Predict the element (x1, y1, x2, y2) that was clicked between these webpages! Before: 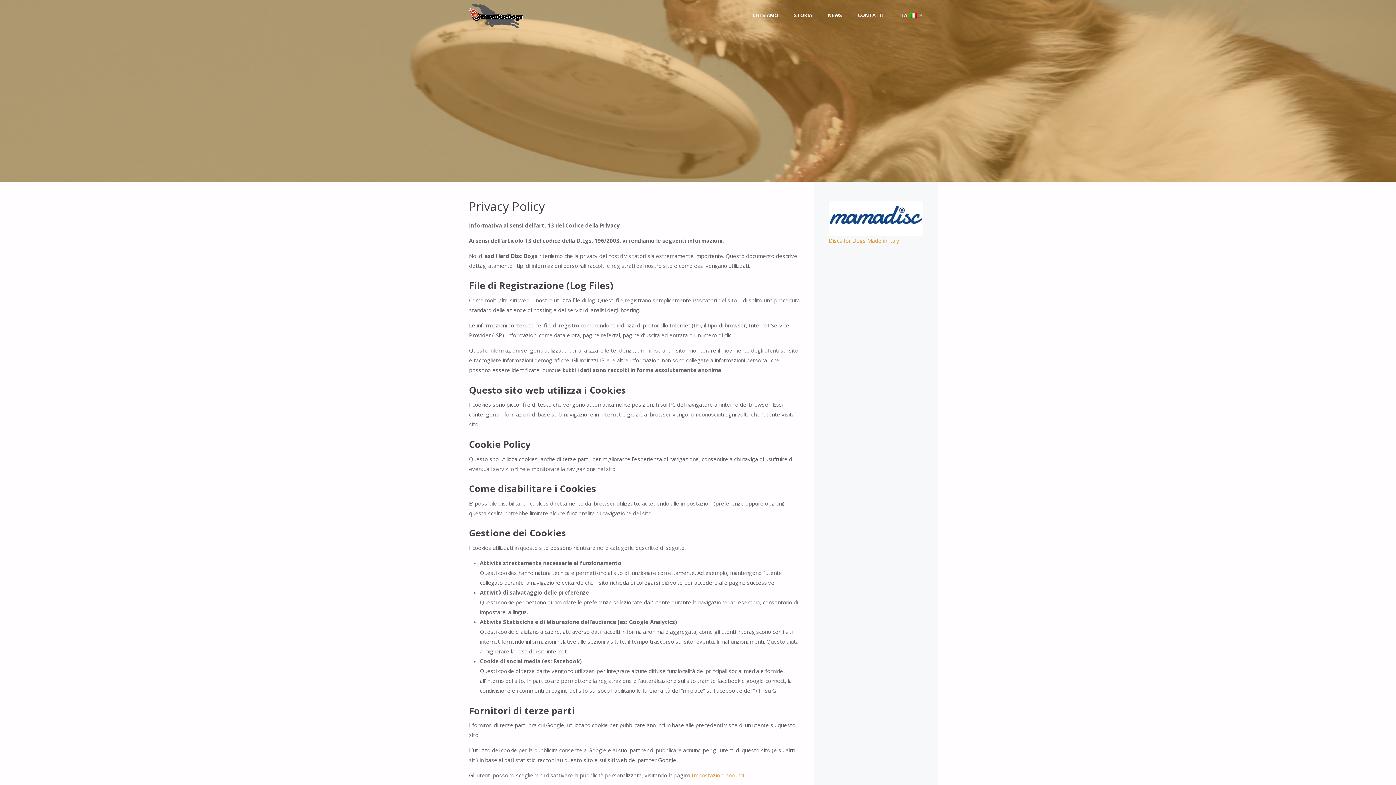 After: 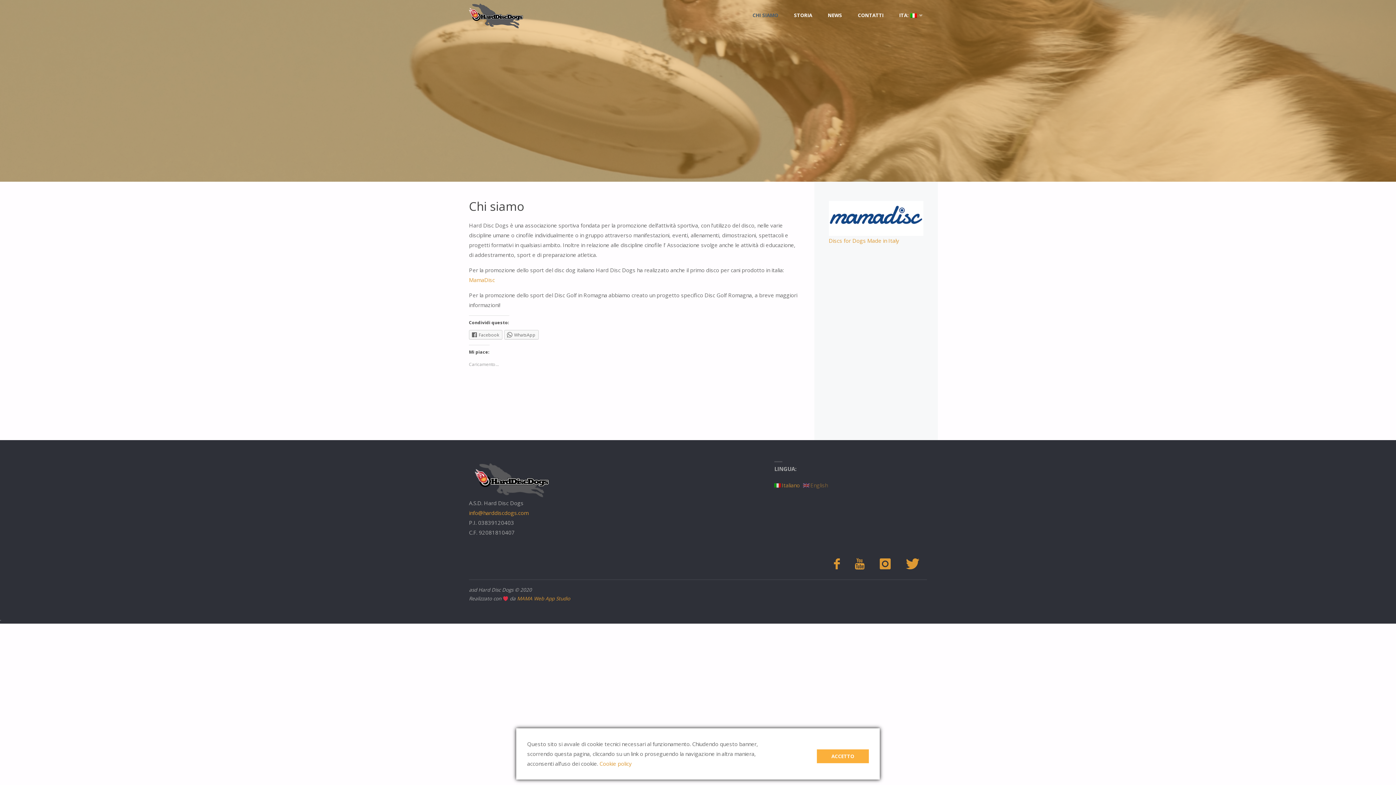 Action: bbox: (744, 0, 786, 30) label: CHI SIAMO